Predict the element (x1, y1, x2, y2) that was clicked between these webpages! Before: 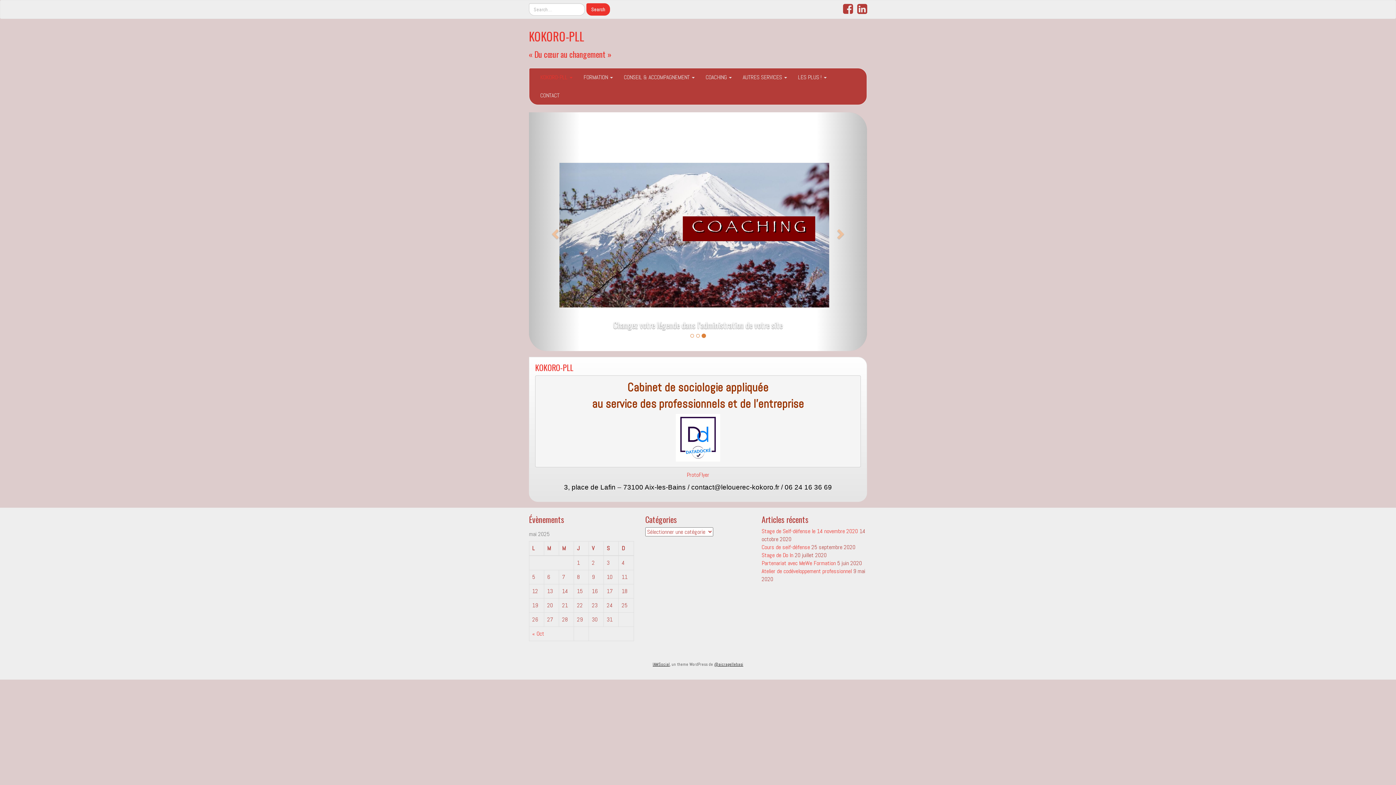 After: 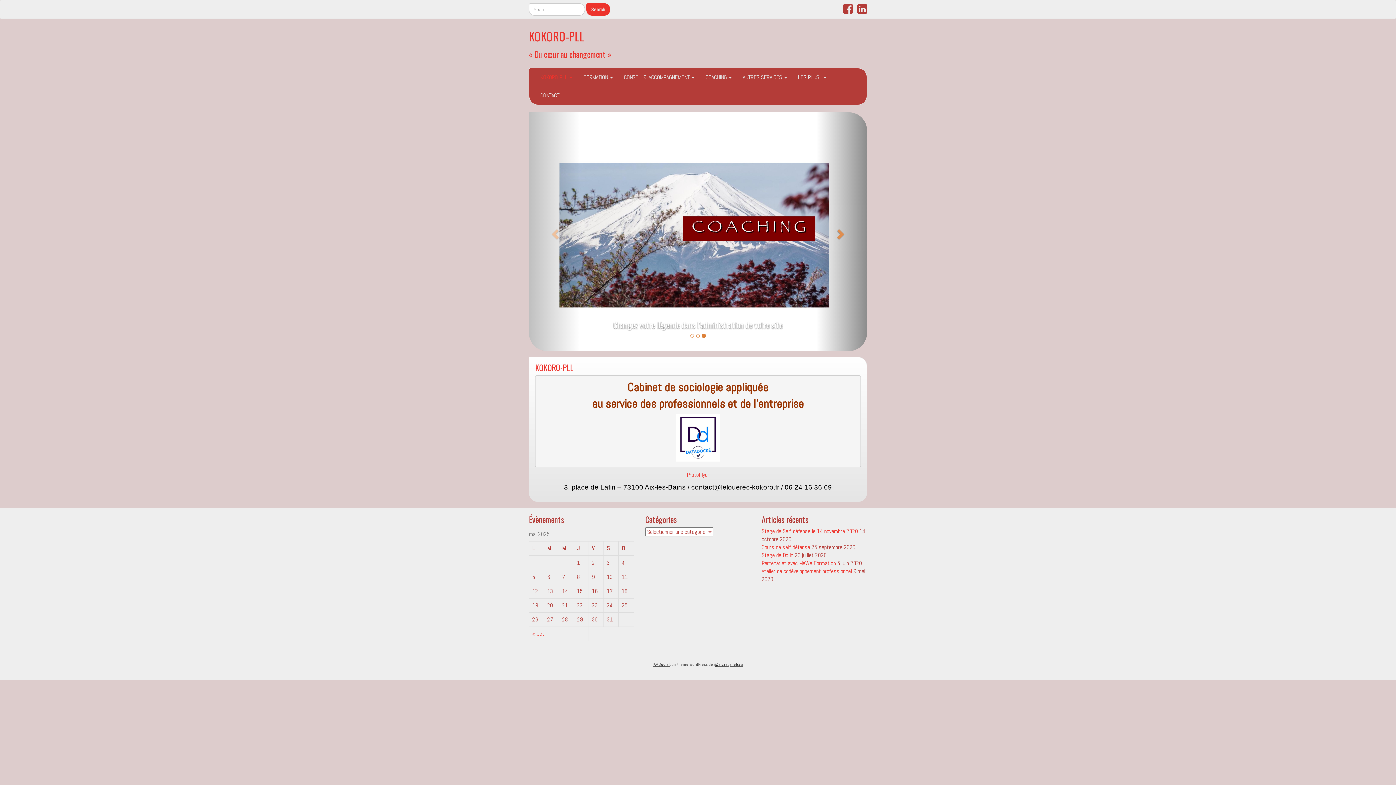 Action: label: Suivant bbox: (816, 112, 867, 351)